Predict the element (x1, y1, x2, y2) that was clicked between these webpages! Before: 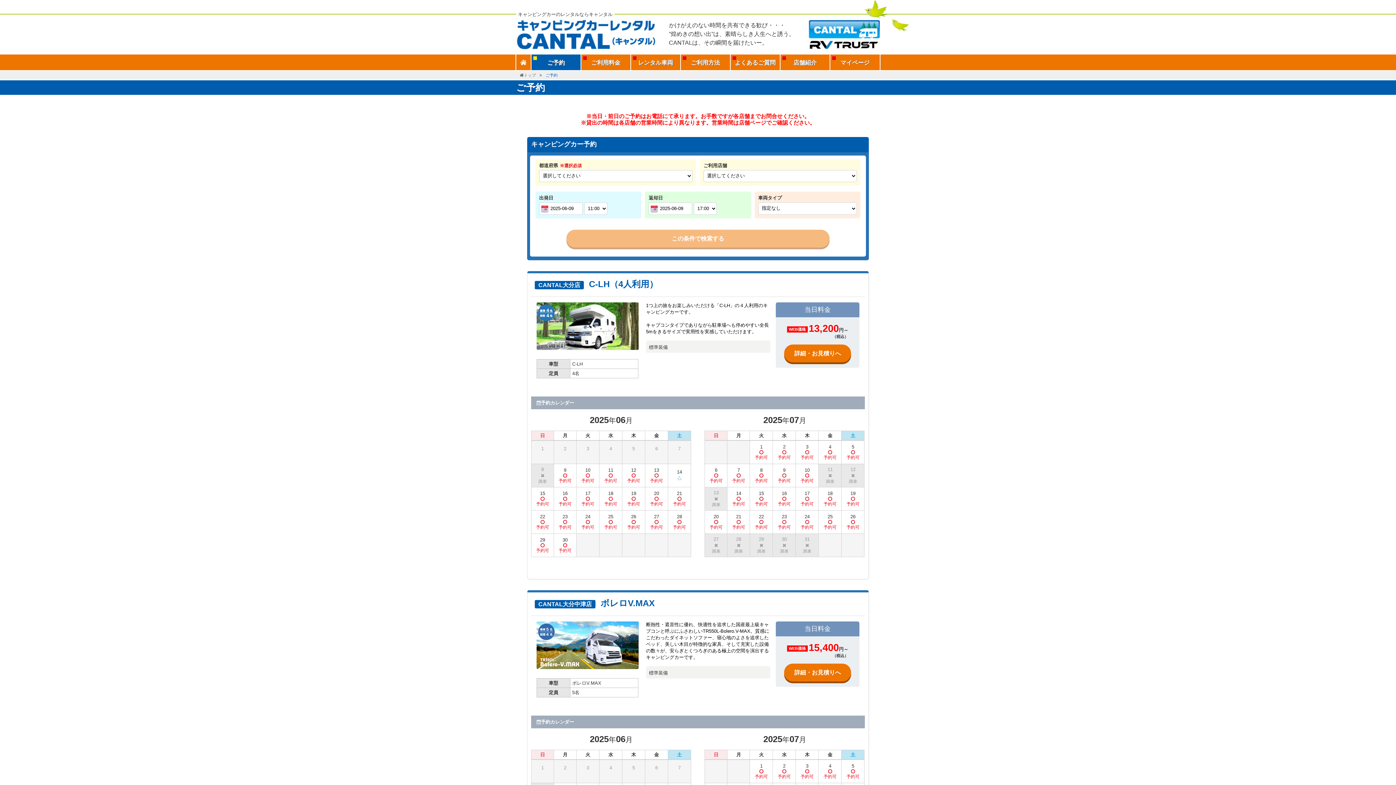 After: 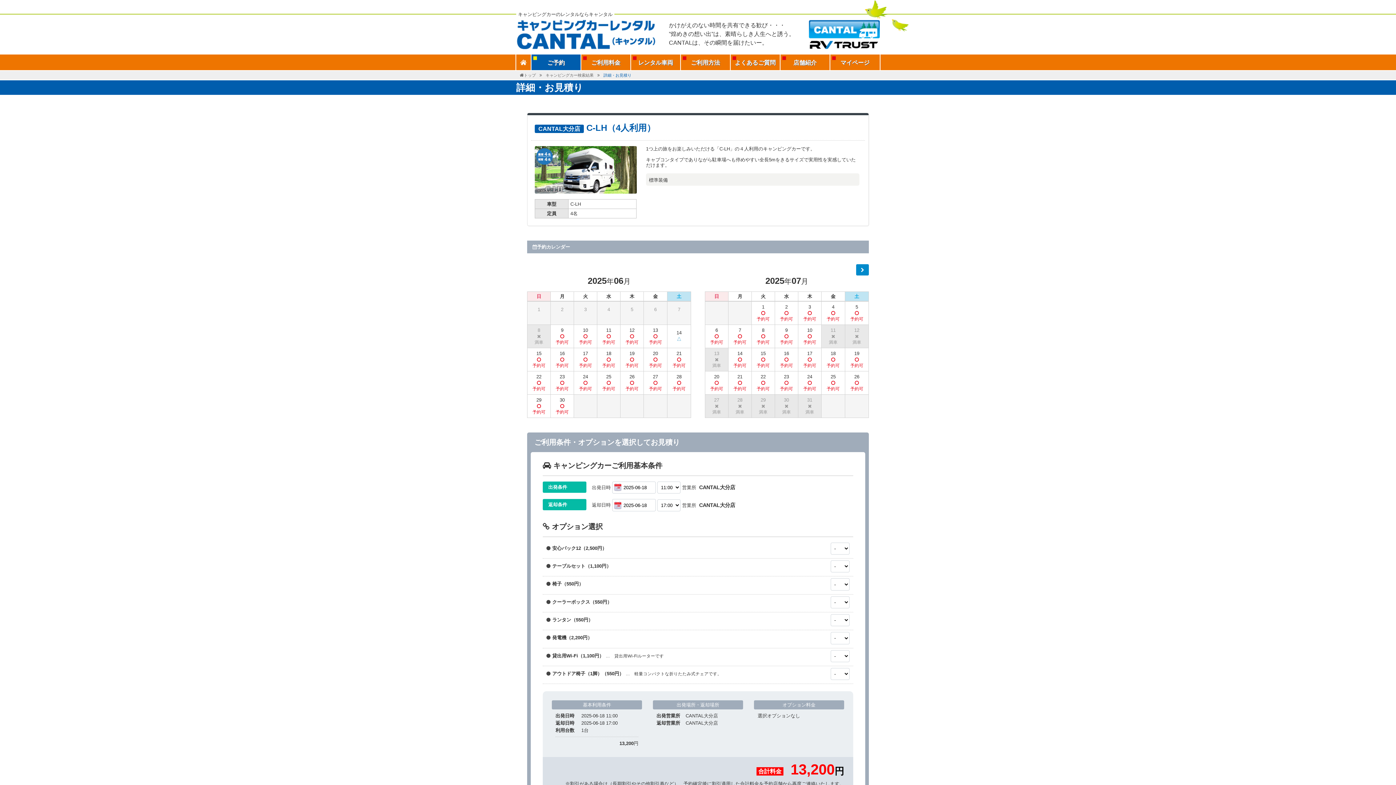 Action: bbox: (601, 496, 620, 501)